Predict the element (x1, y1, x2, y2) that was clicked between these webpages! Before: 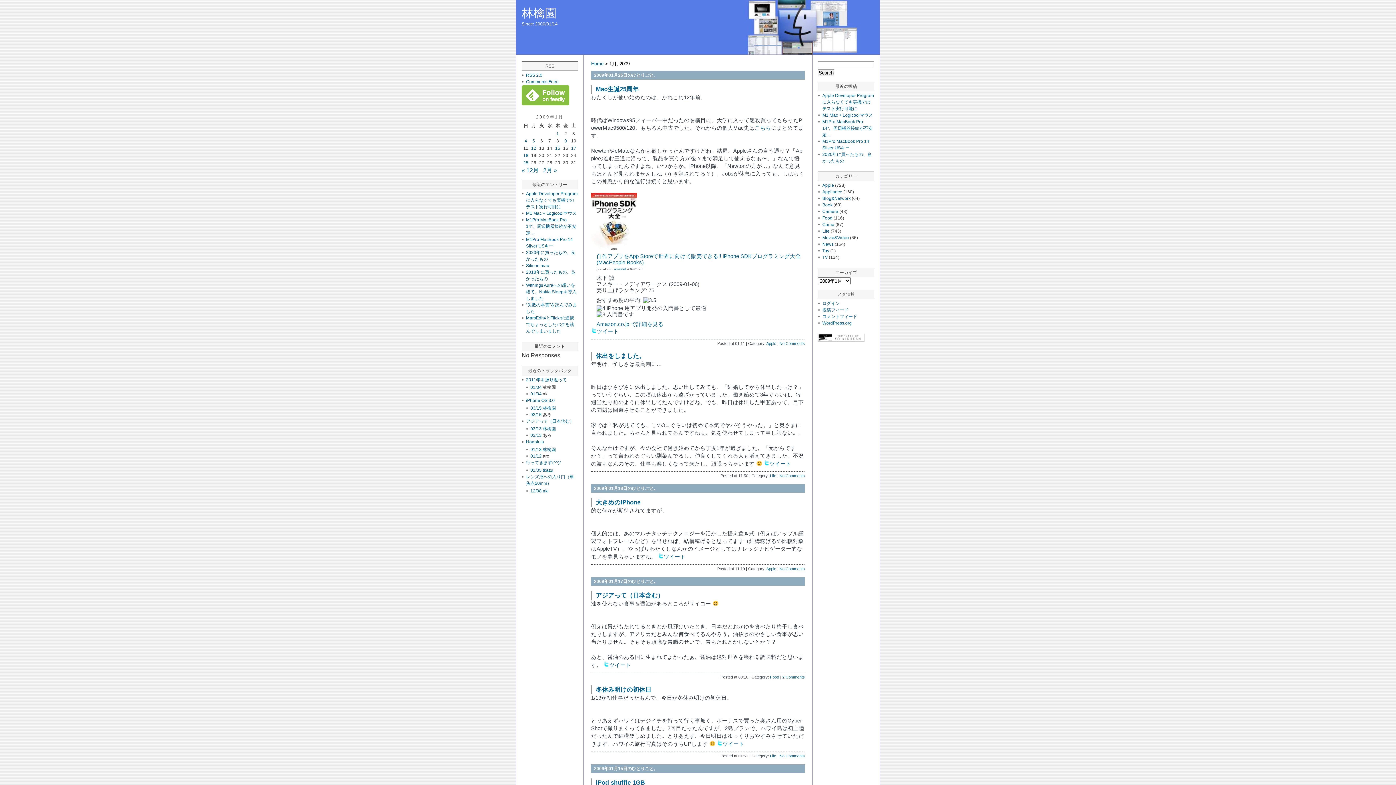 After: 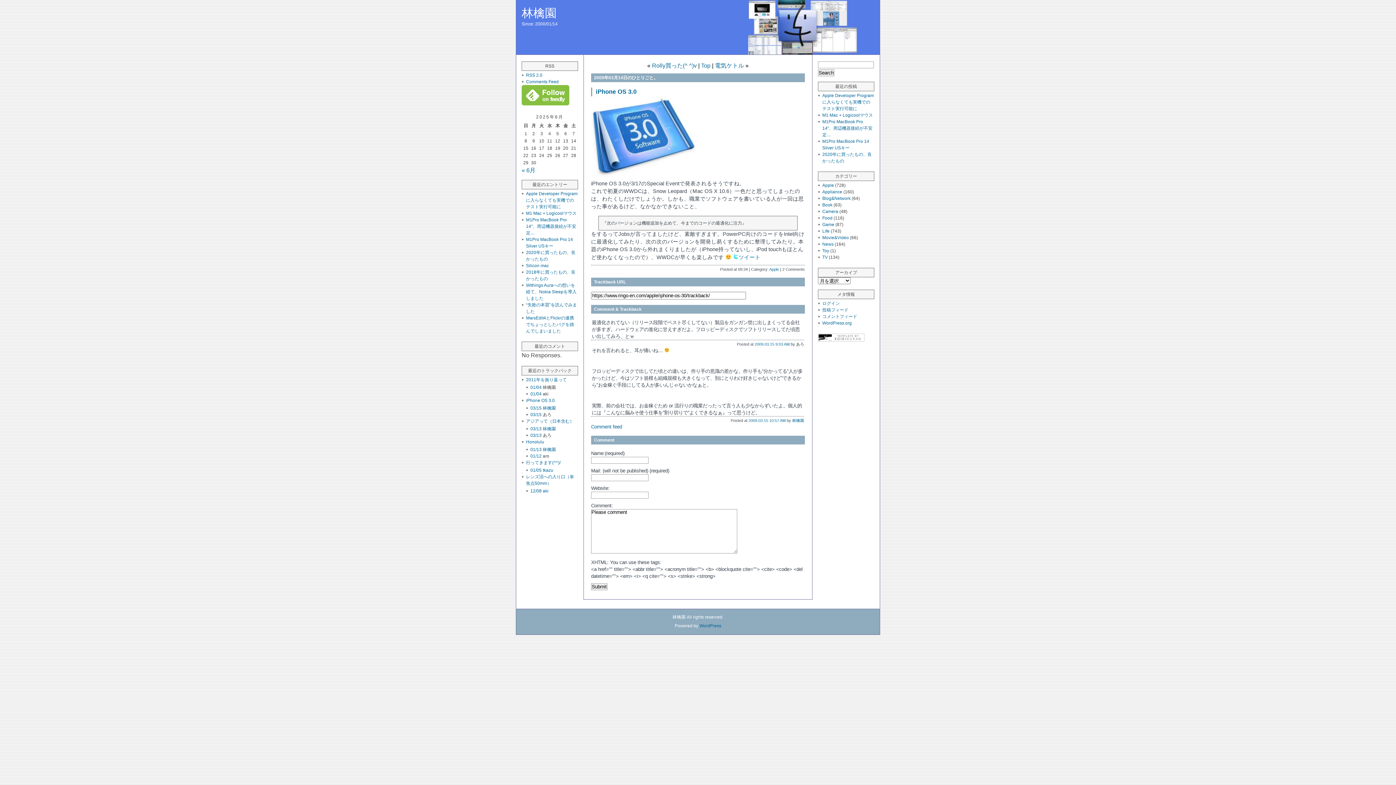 Action: bbox: (530, 405, 541, 410) label: 03/15